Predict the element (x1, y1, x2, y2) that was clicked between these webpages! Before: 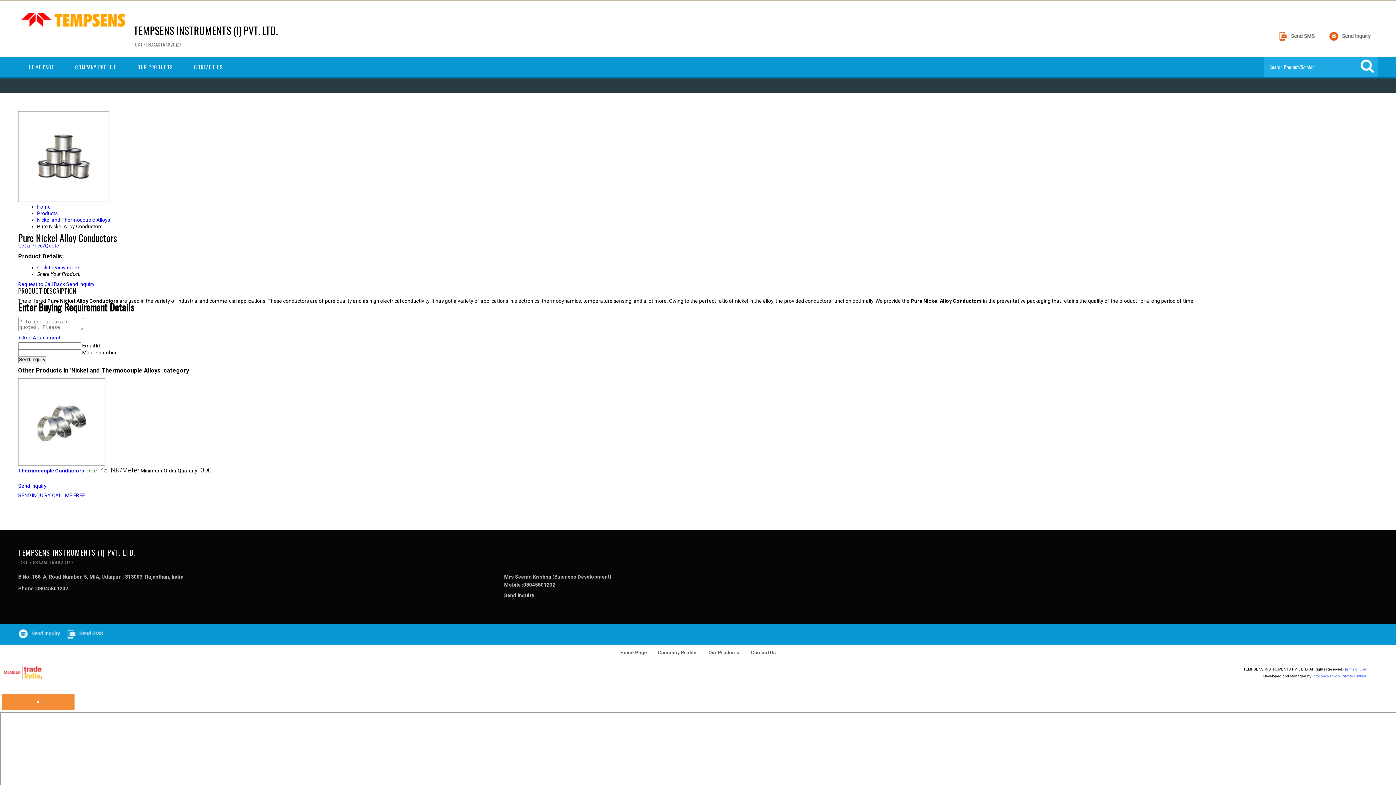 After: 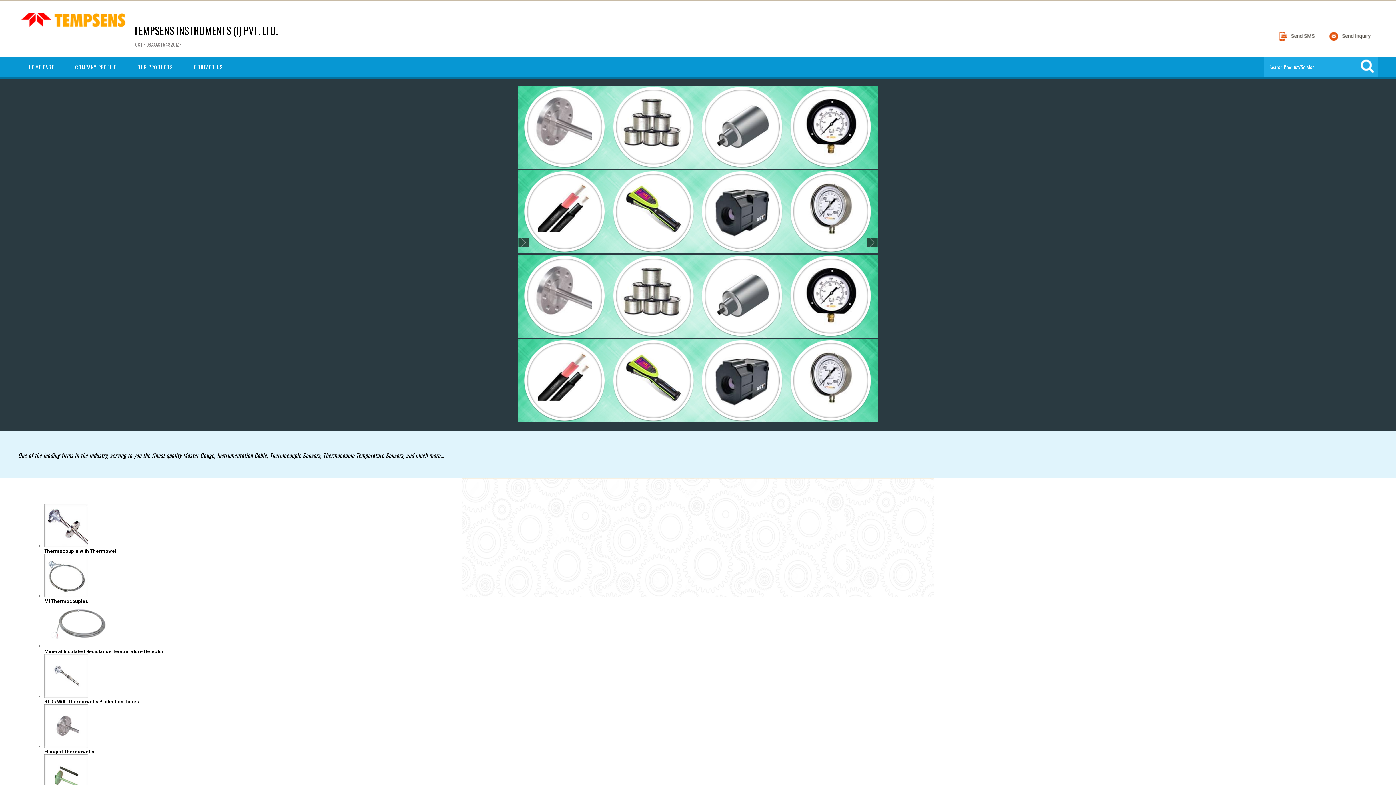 Action: bbox: (18, 57, 64, 77) label: HOME PAGE